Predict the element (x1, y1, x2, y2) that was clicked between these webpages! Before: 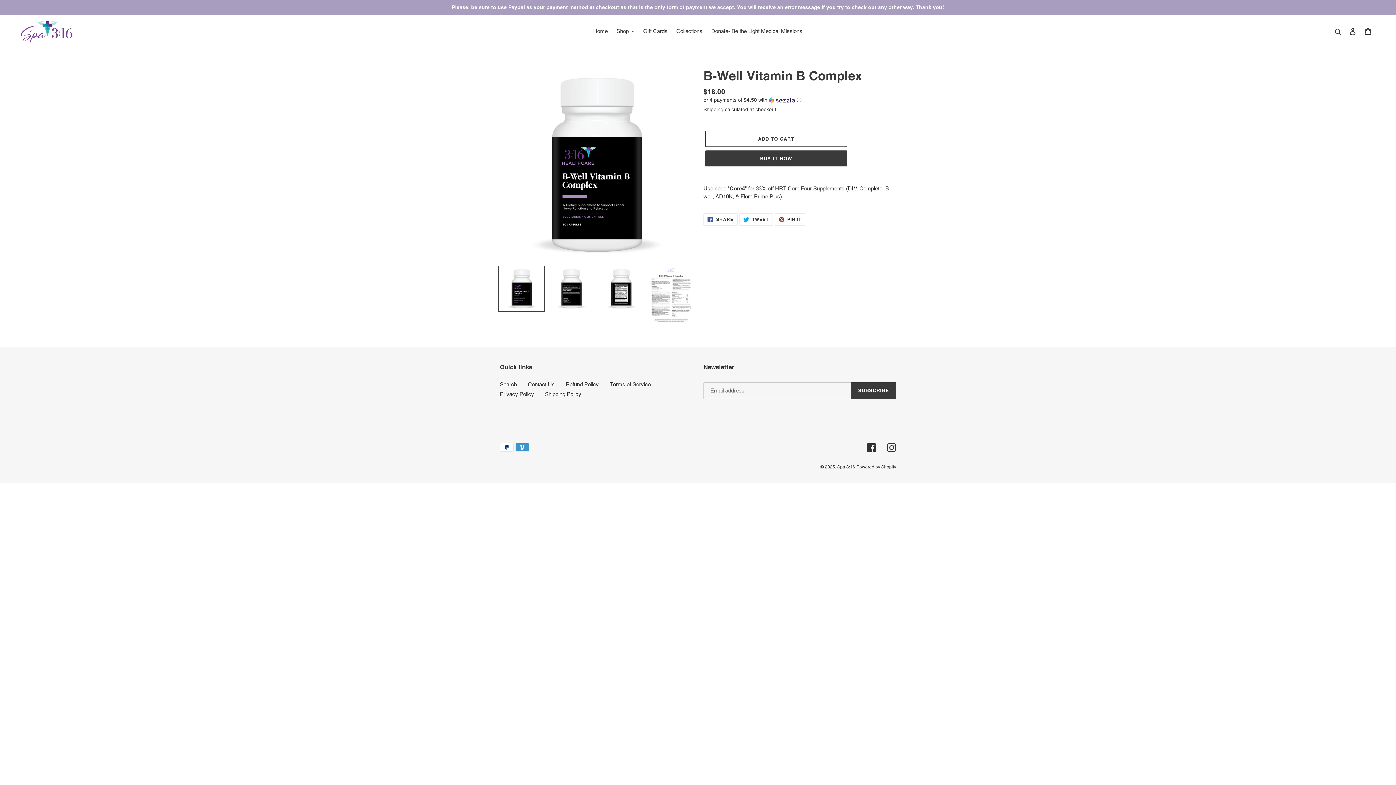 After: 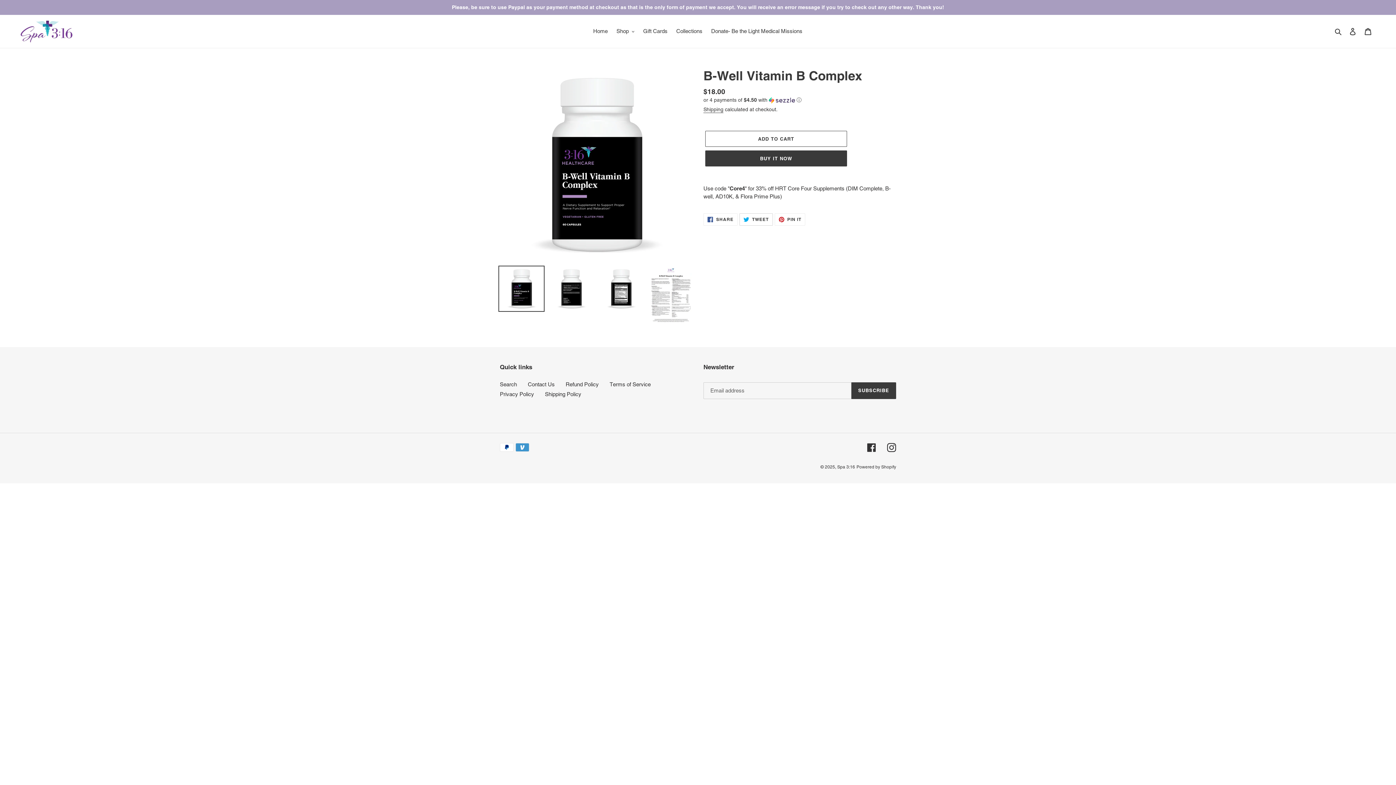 Action: bbox: (739, 213, 772, 225) label:  TWEET
TWEET ON TWITTER